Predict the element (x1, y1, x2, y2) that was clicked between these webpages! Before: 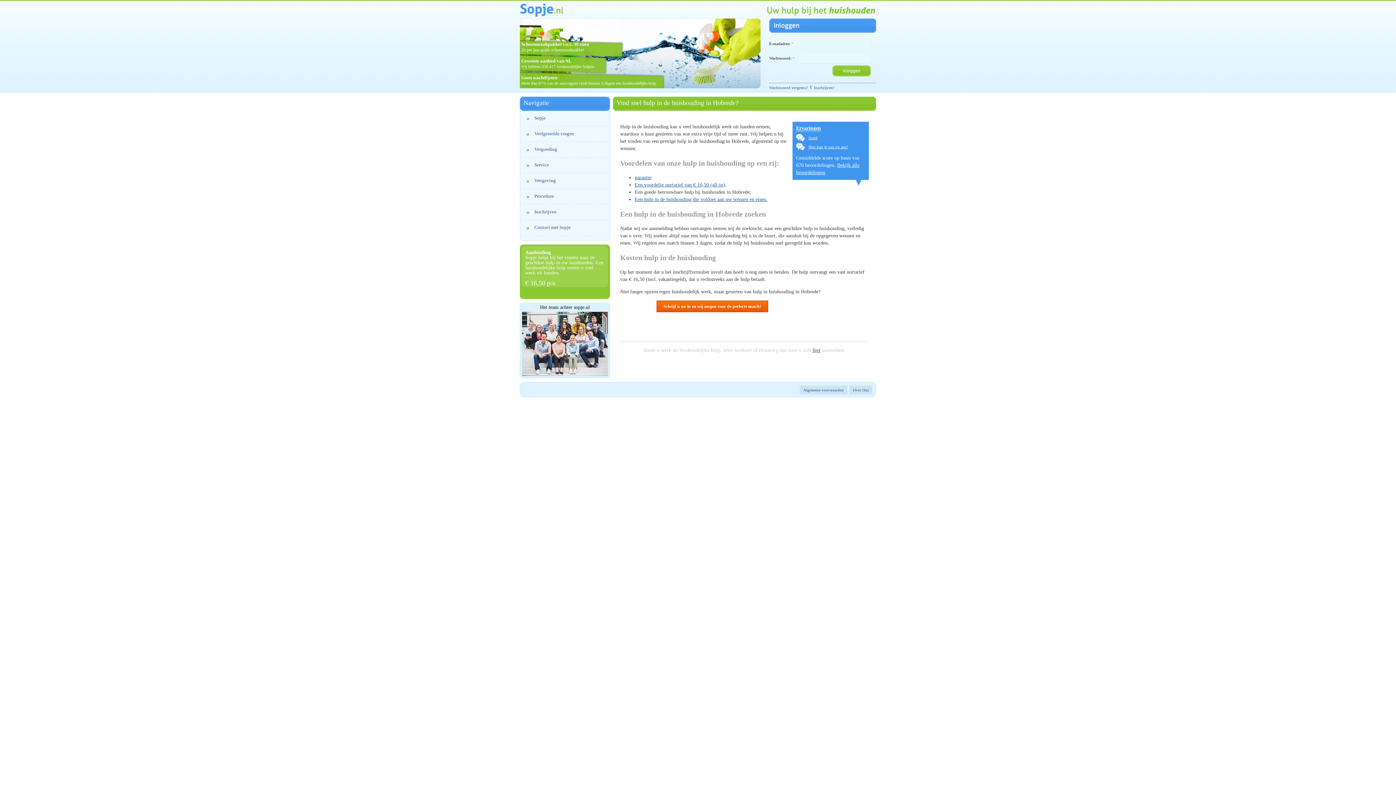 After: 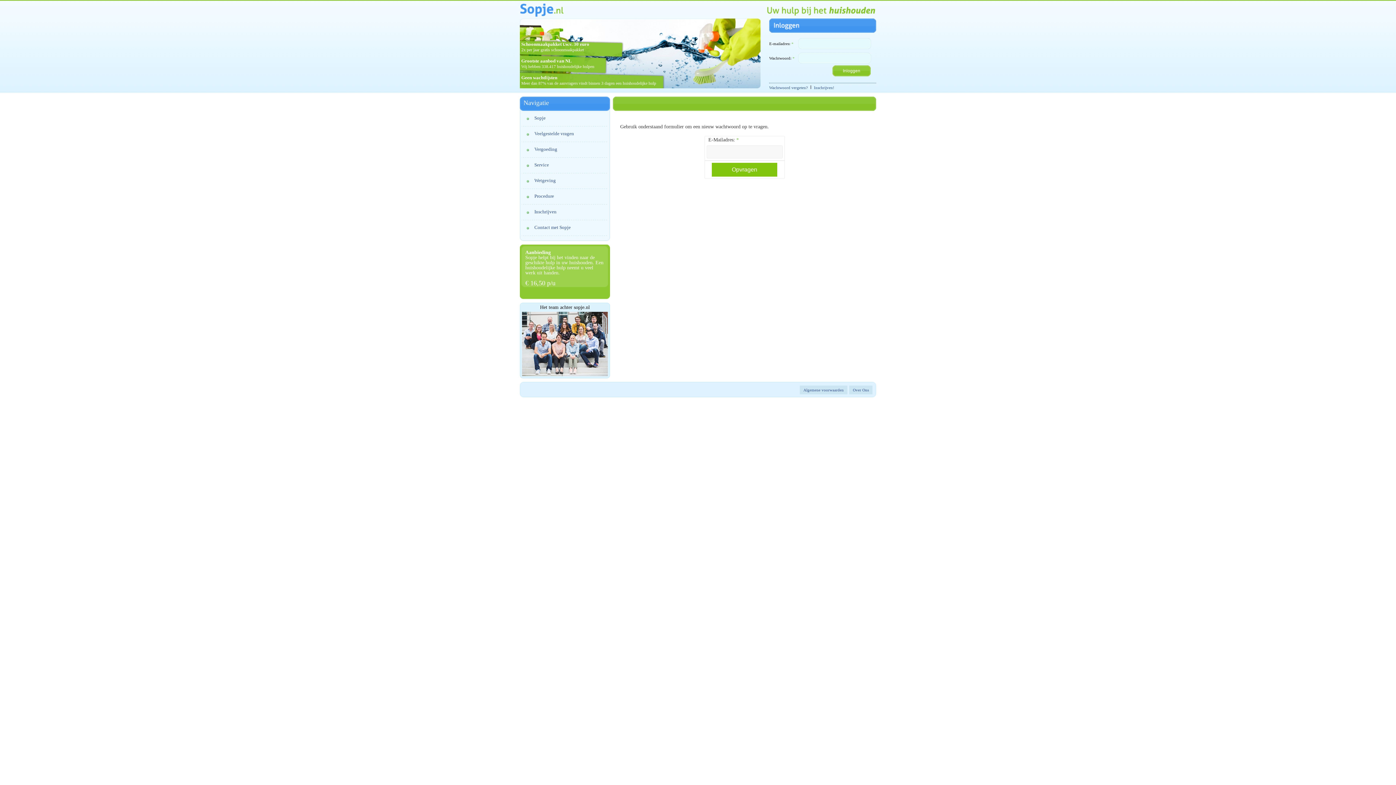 Action: bbox: (769, 85, 808, 89) label: Wachtwoord vergeten?